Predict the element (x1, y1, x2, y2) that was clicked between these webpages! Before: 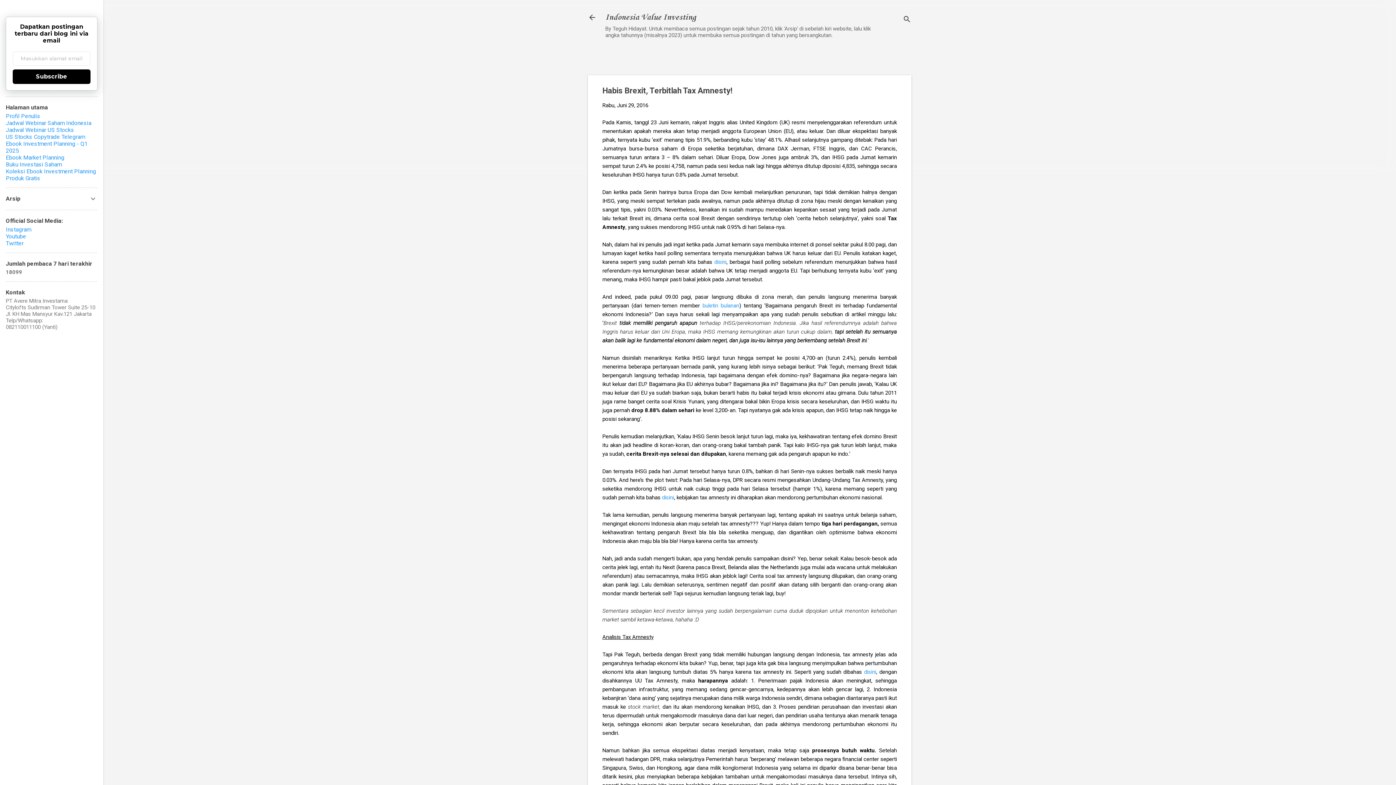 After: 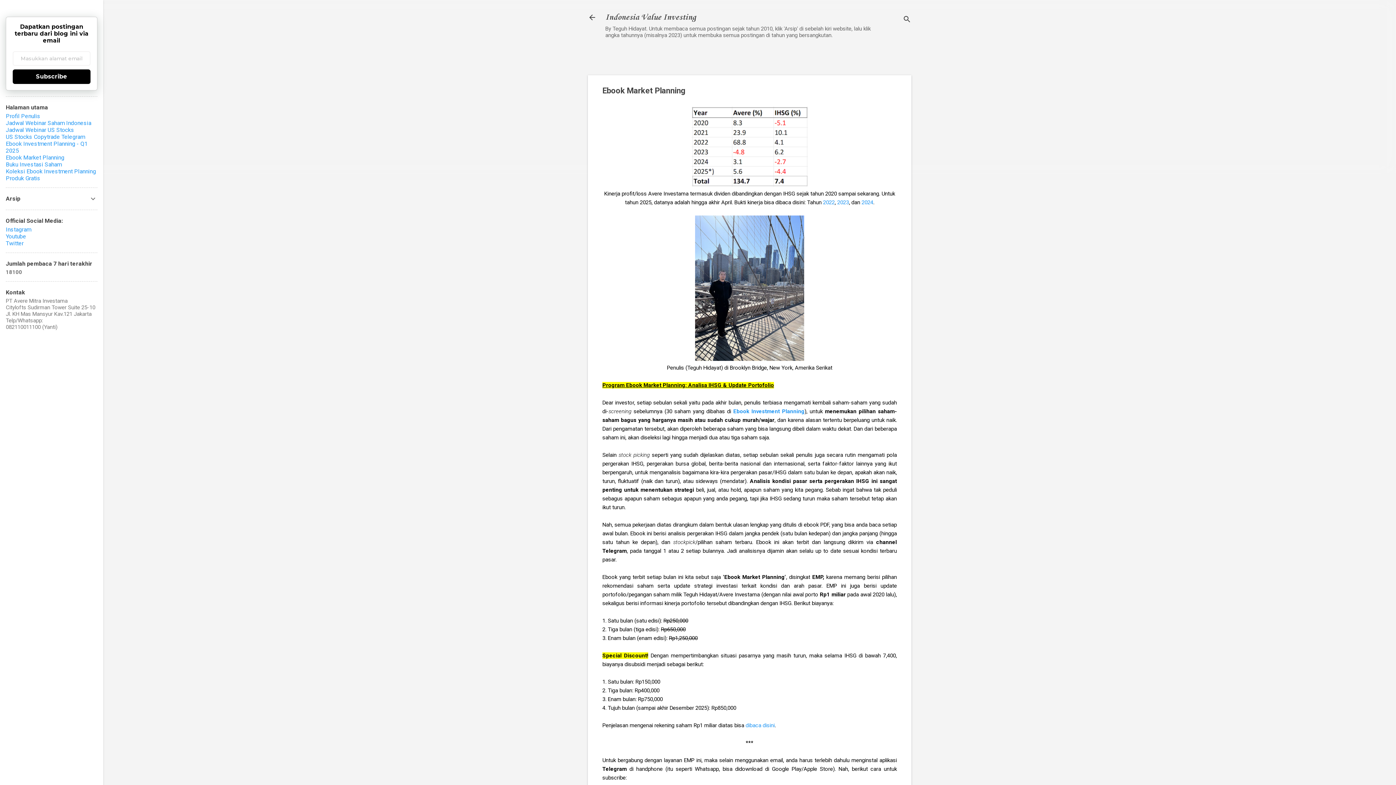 Action: label: Ebook Market Planning bbox: (5, 154, 64, 161)